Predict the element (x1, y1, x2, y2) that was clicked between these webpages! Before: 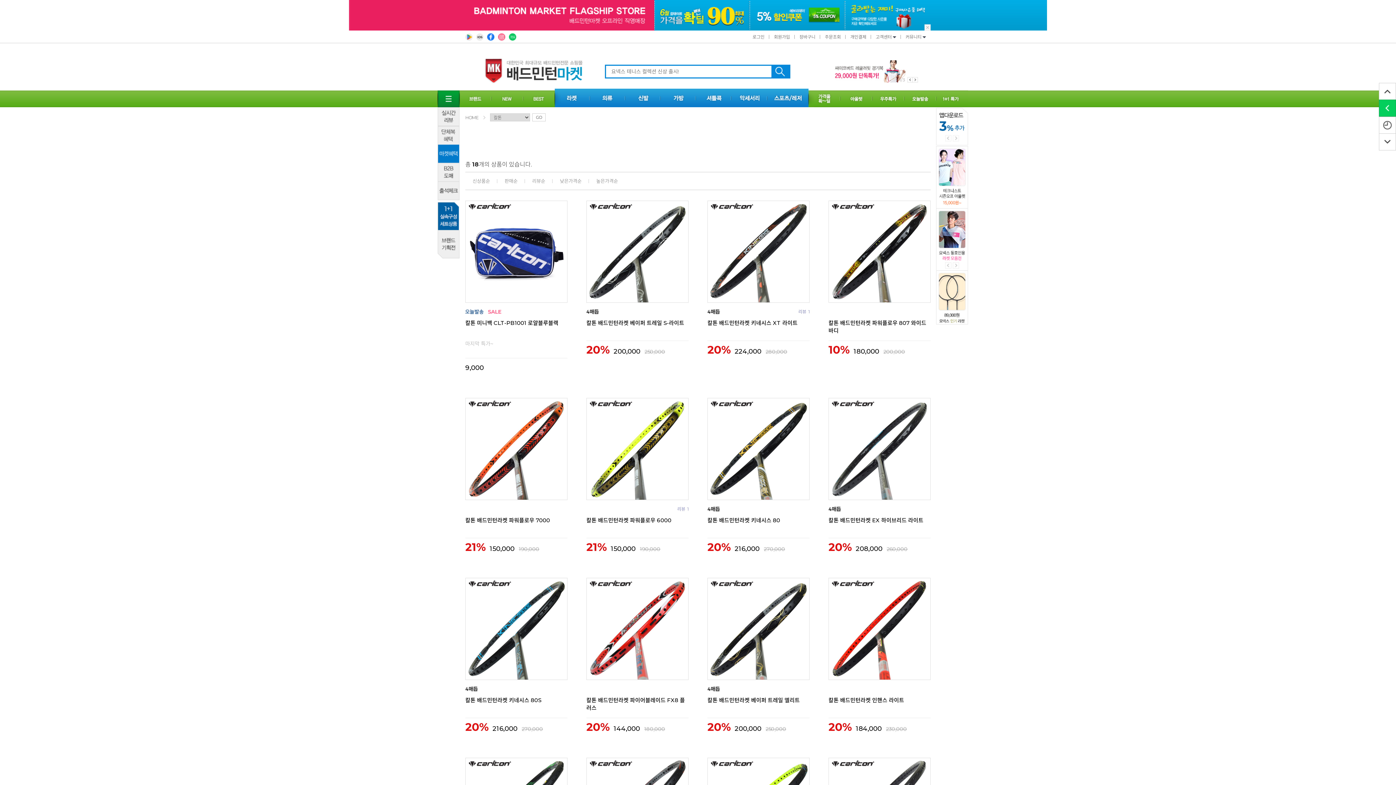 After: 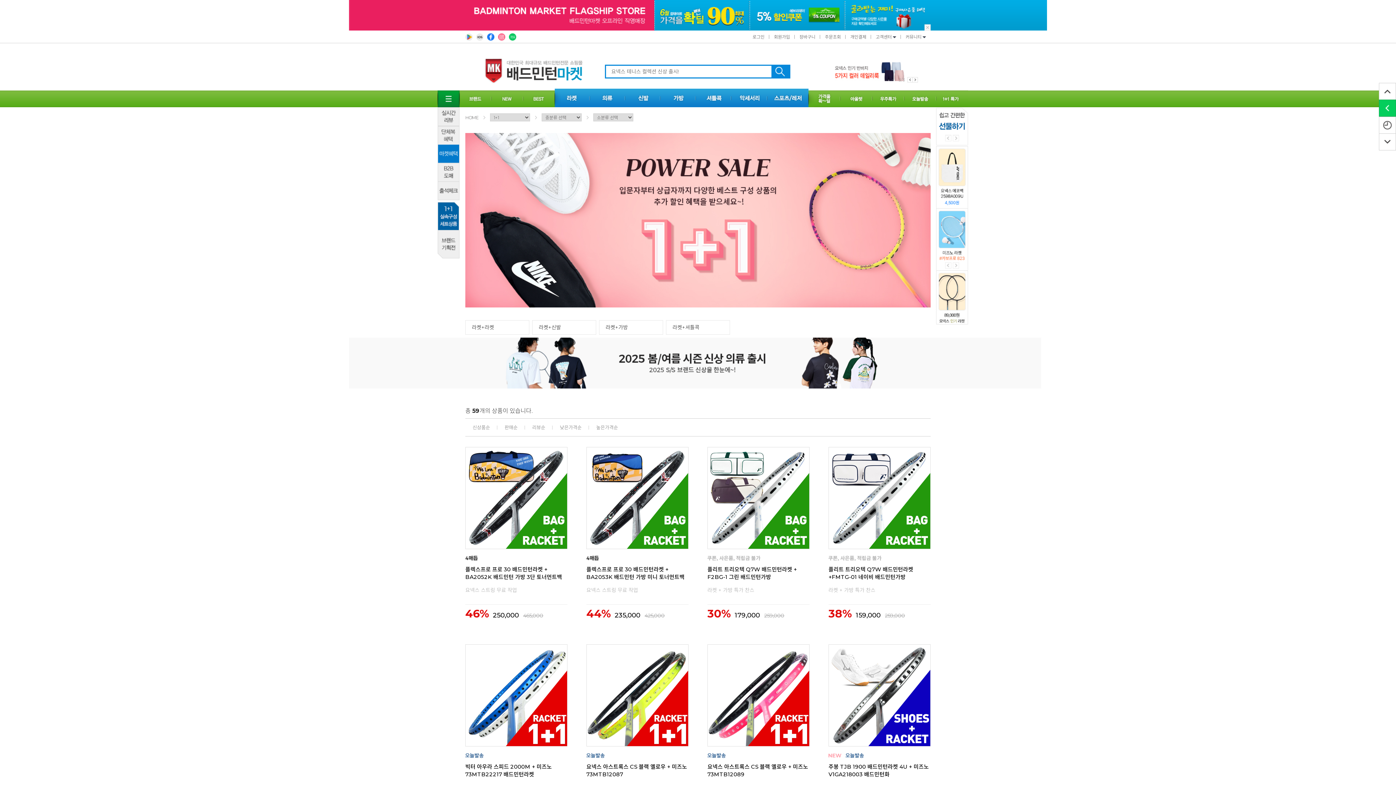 Action: bbox: (936, 90, 960, 106)